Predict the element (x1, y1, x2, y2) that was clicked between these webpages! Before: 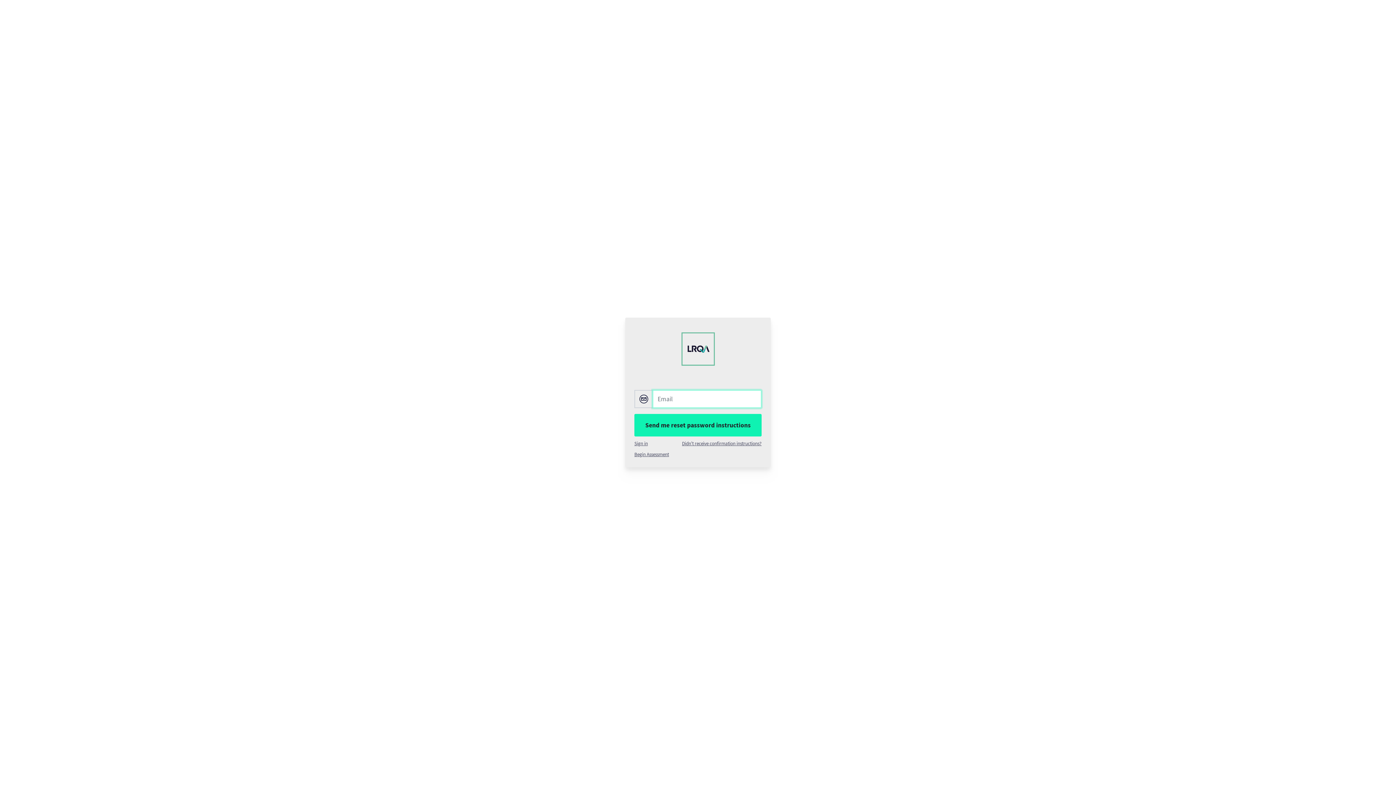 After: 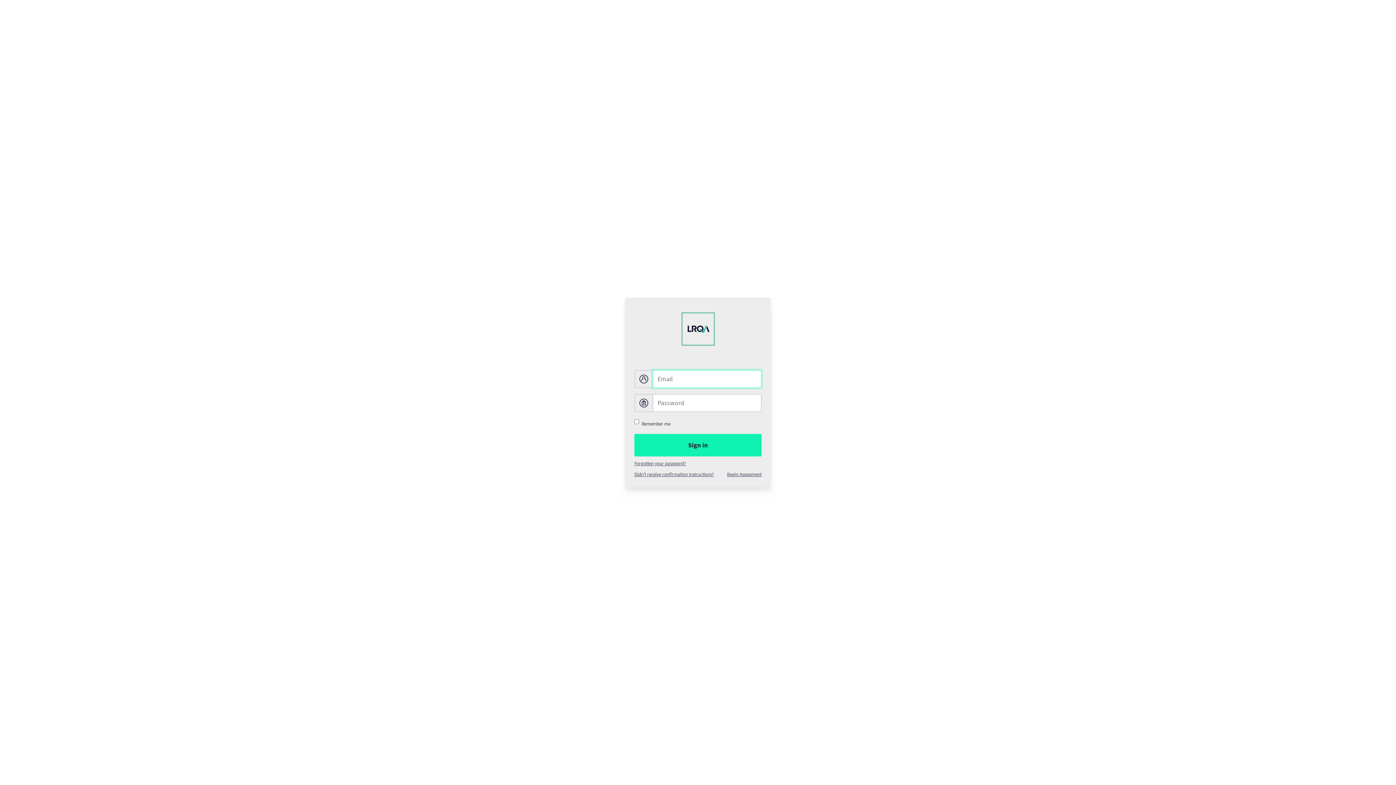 Action: bbox: (681, 344, 715, 352)